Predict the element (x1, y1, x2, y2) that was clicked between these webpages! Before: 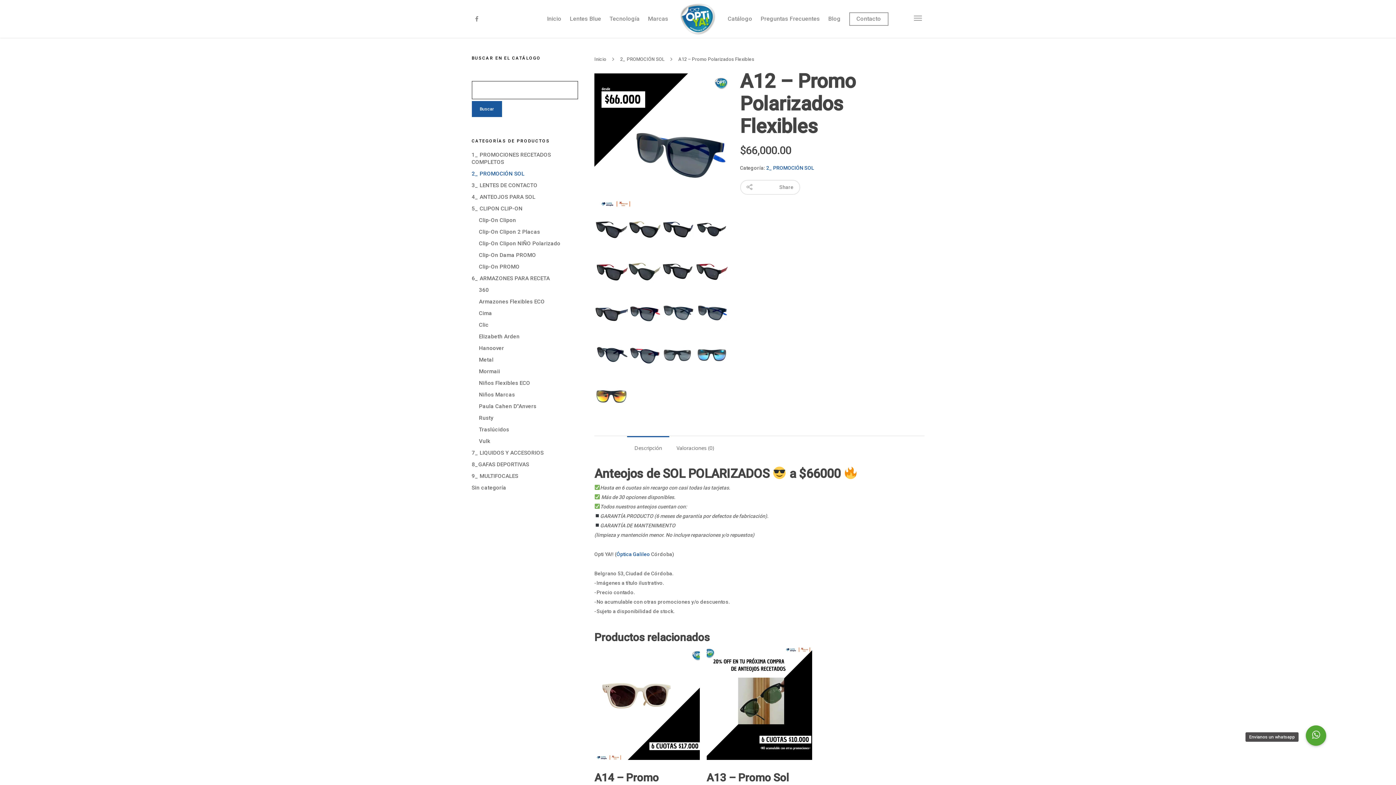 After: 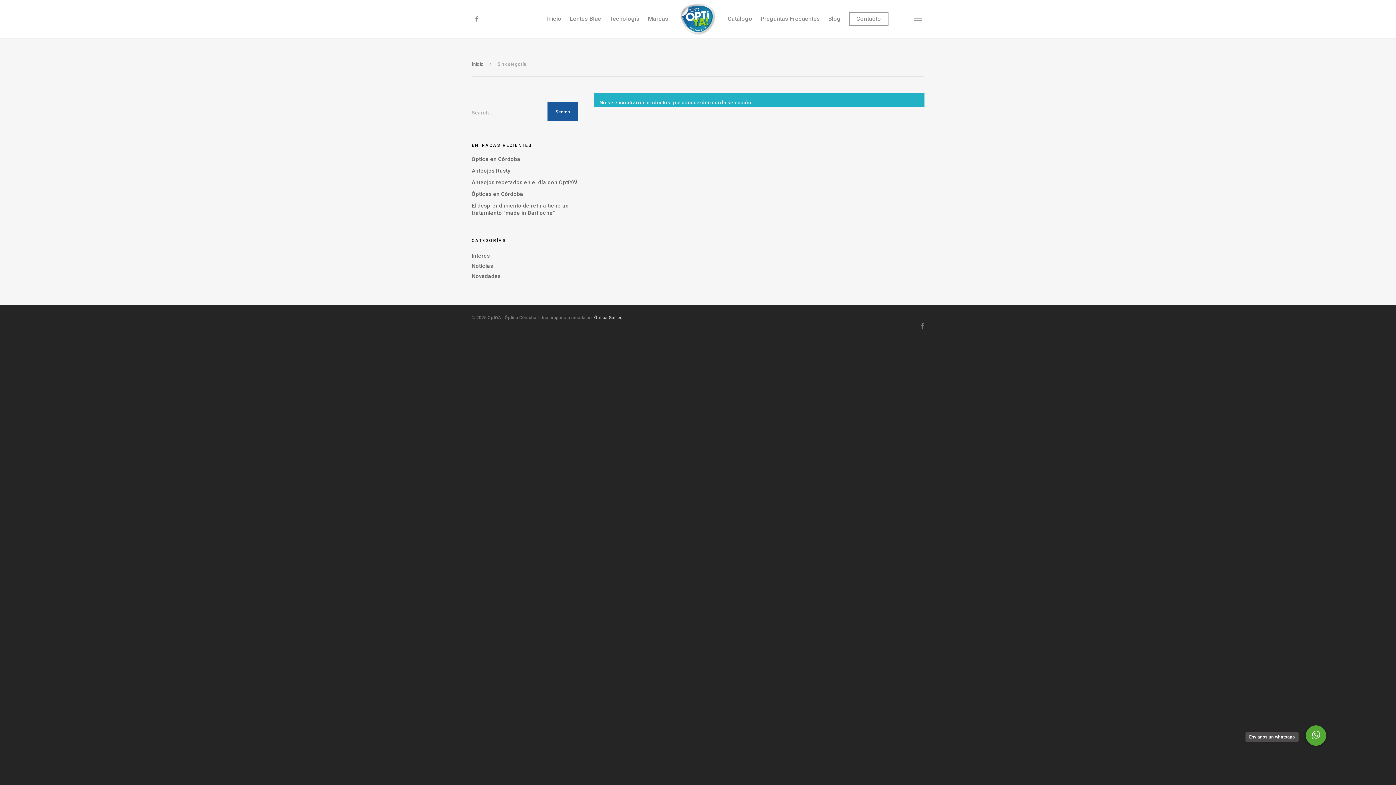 Action: bbox: (471, 484, 578, 491) label: Sin categoría